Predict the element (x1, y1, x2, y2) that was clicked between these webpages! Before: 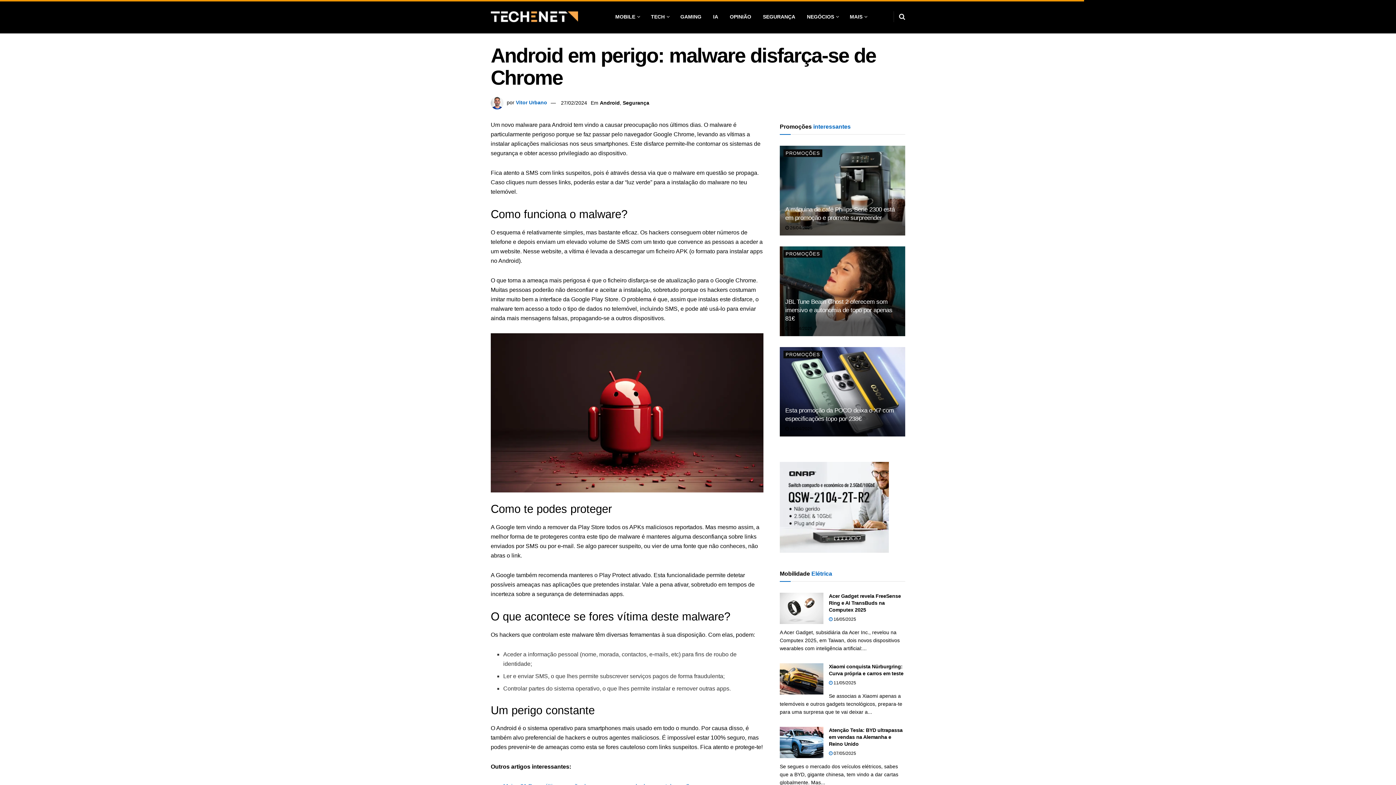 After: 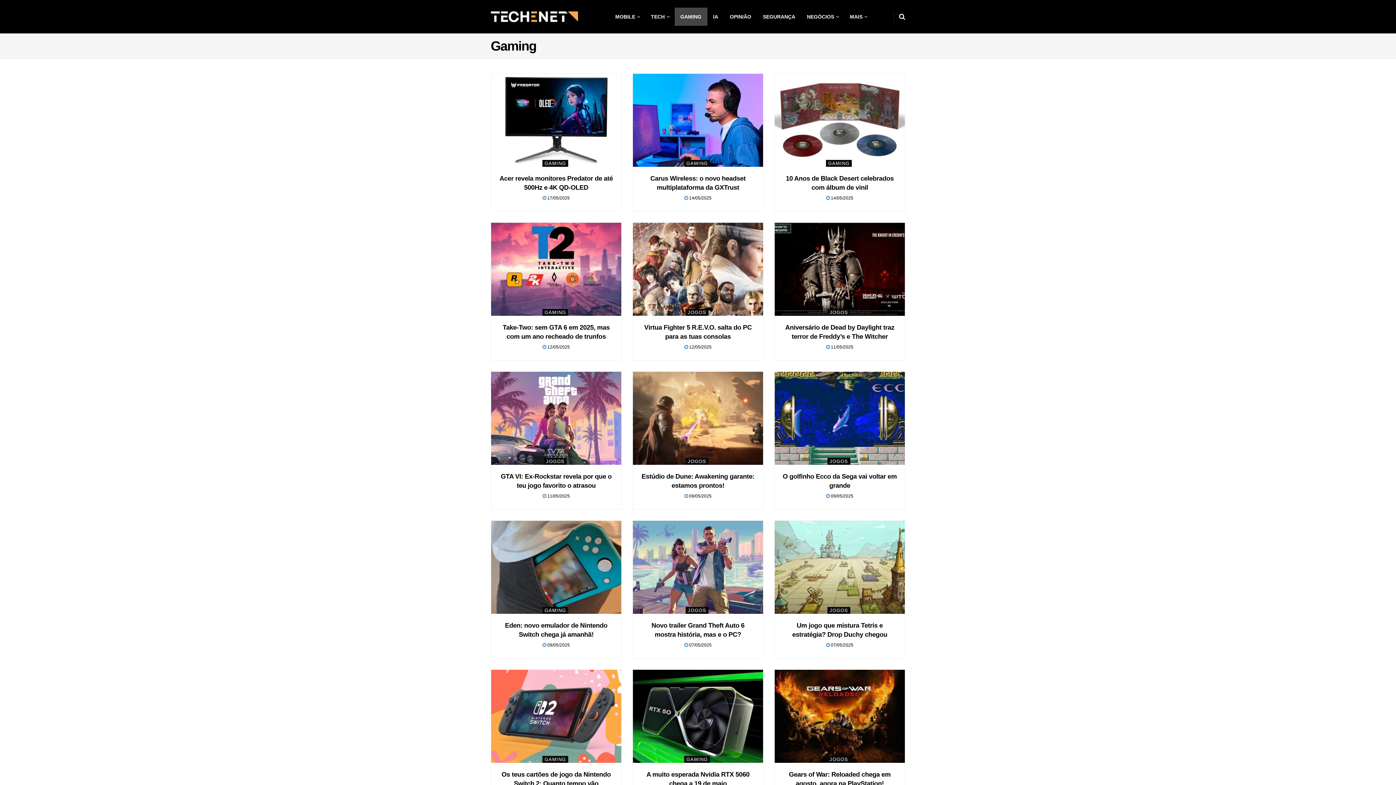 Action: label: GAMING bbox: (674, 7, 707, 25)